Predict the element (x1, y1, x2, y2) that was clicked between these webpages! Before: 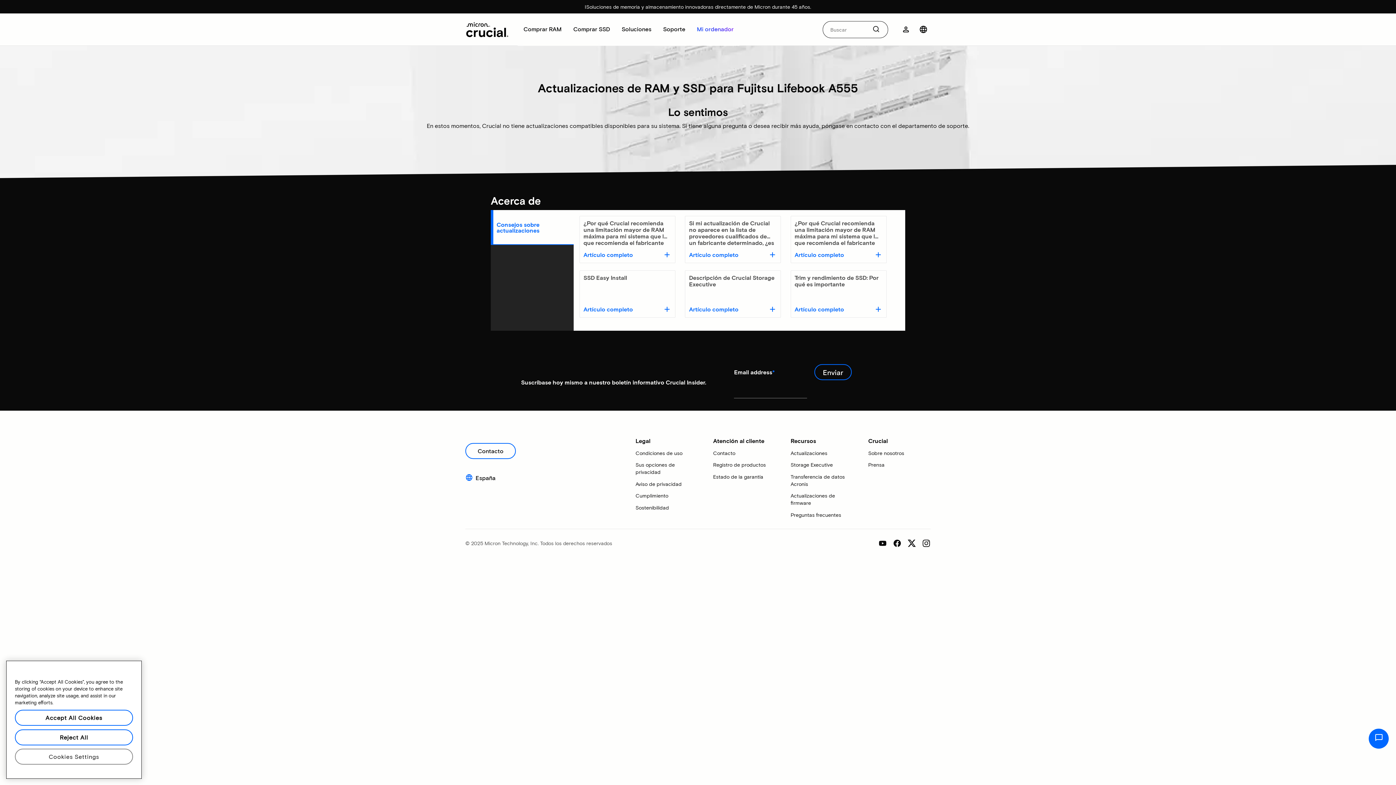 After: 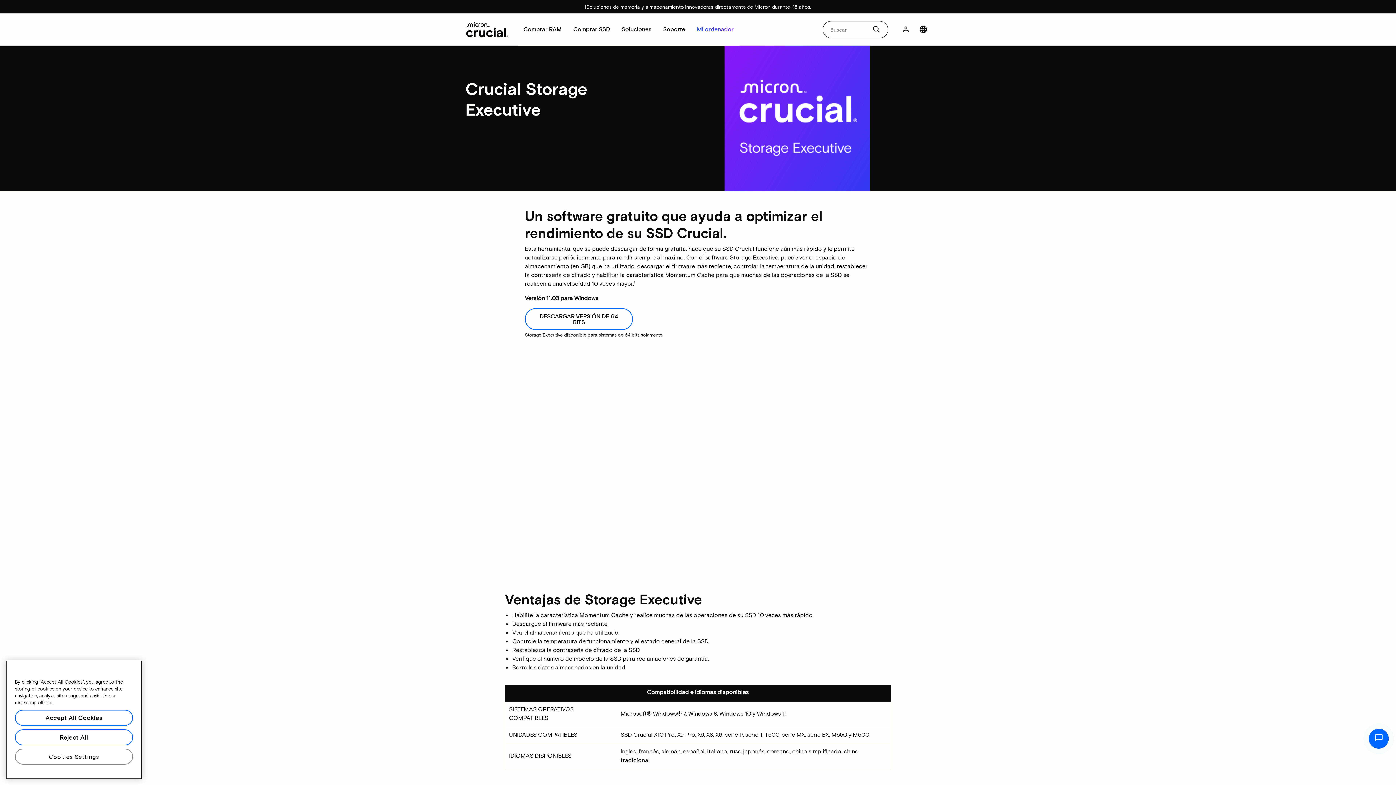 Action: bbox: (790, 457, 853, 468) label: Storage Executive